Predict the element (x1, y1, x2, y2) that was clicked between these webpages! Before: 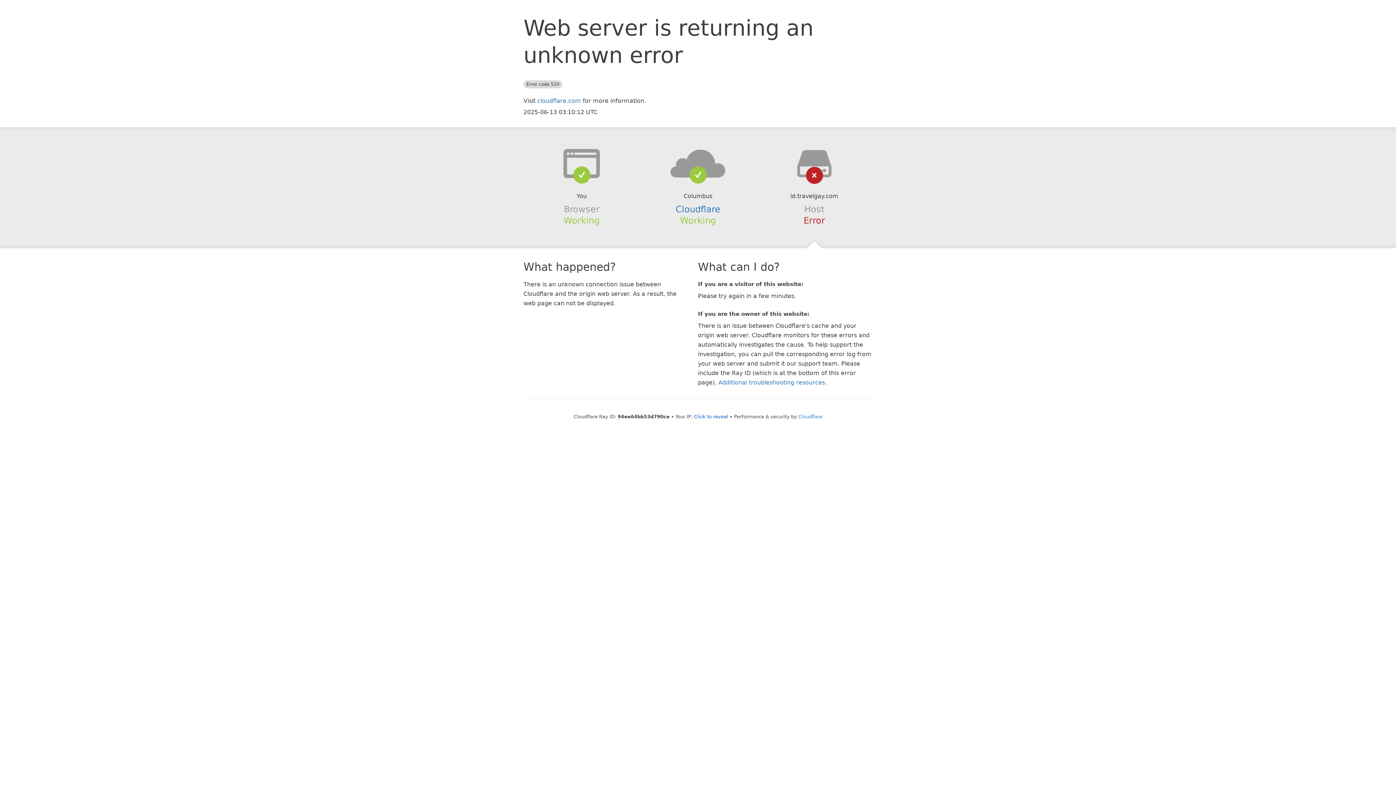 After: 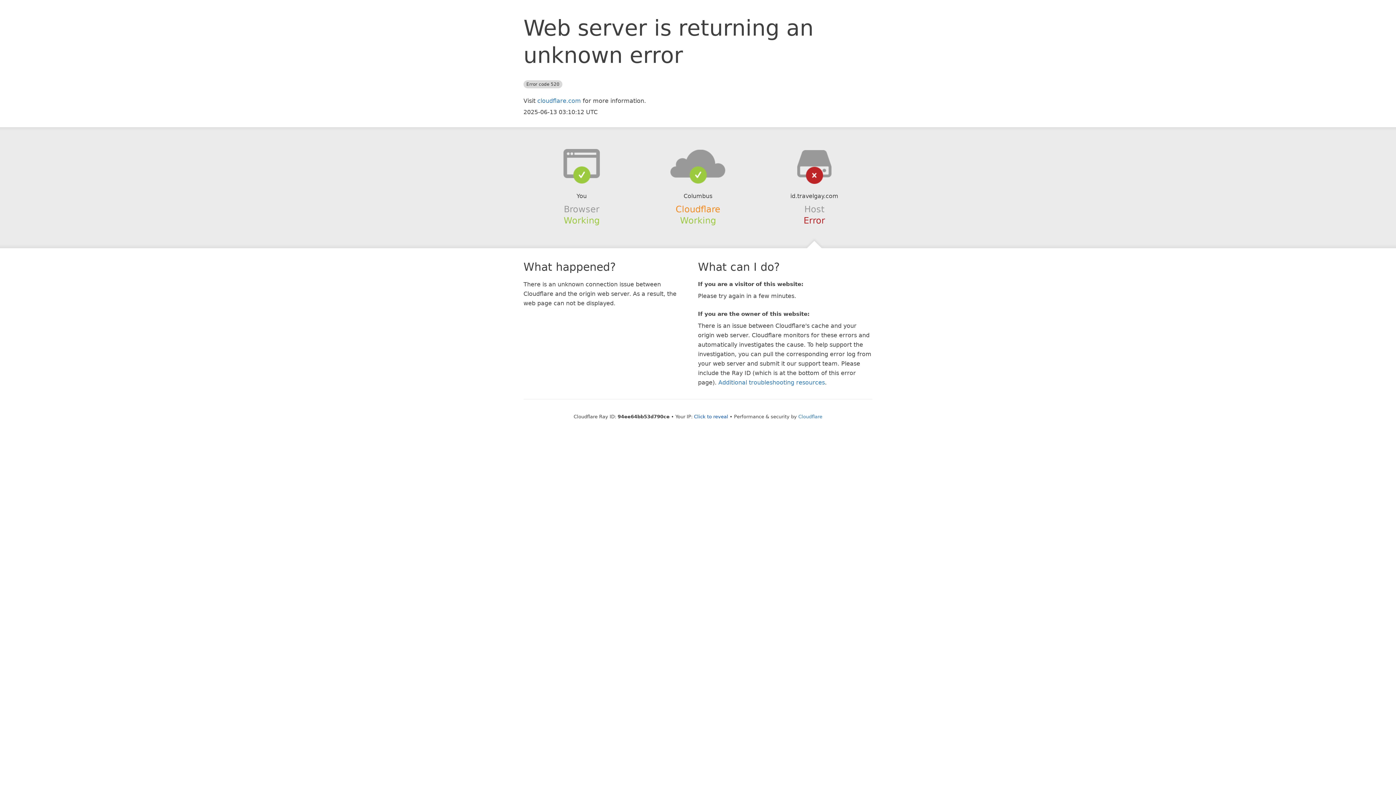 Action: label: Cloudflare bbox: (675, 204, 720, 214)